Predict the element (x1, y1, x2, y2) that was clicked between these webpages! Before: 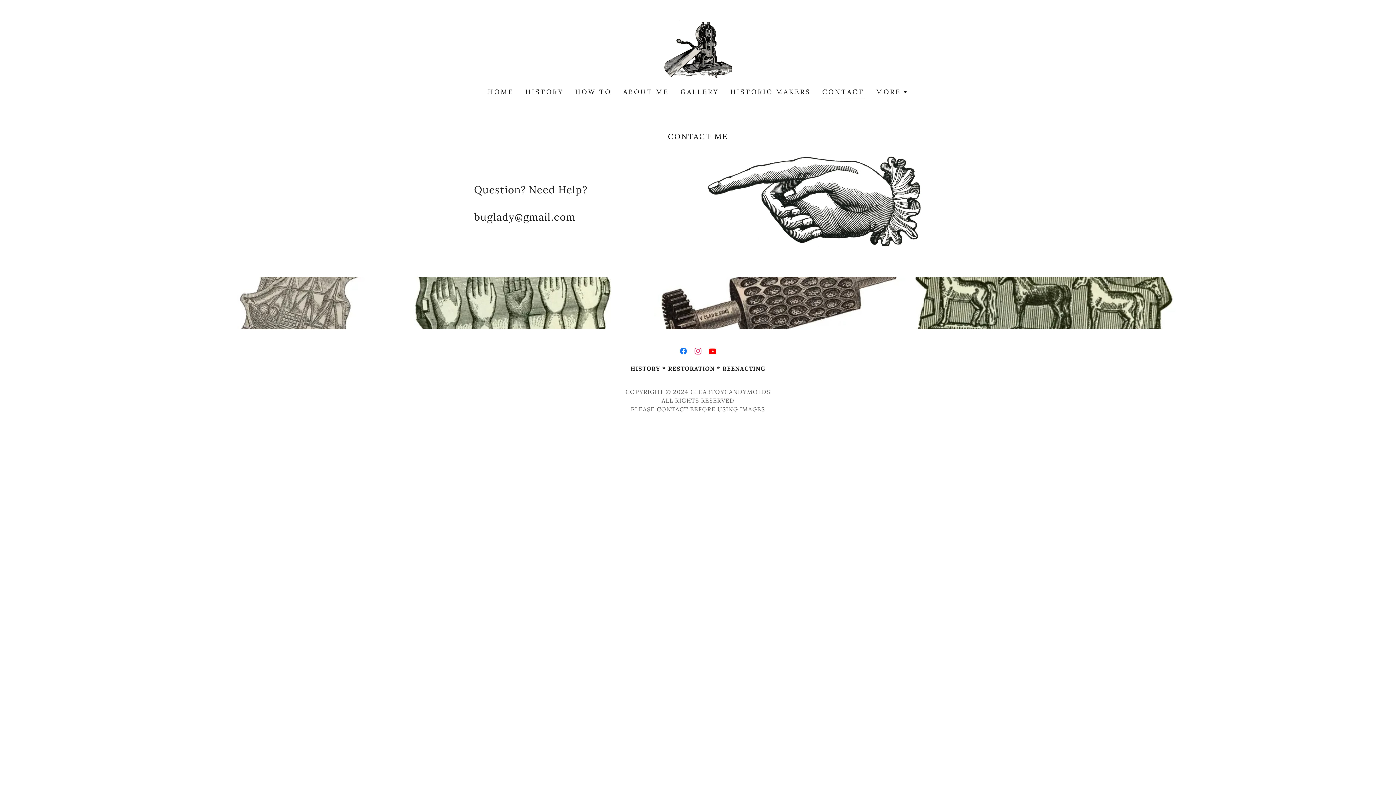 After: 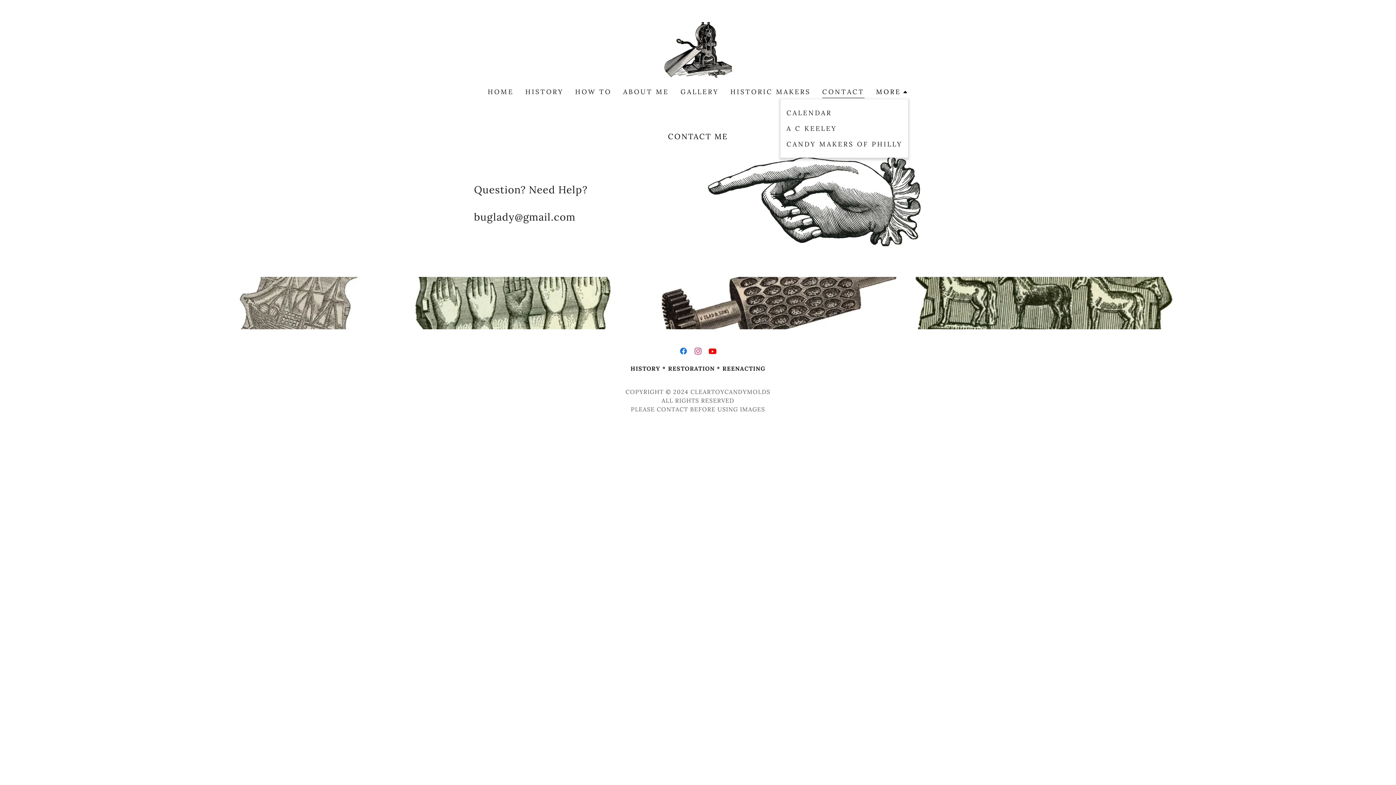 Action: label: MORE bbox: (876, 87, 908, 96)